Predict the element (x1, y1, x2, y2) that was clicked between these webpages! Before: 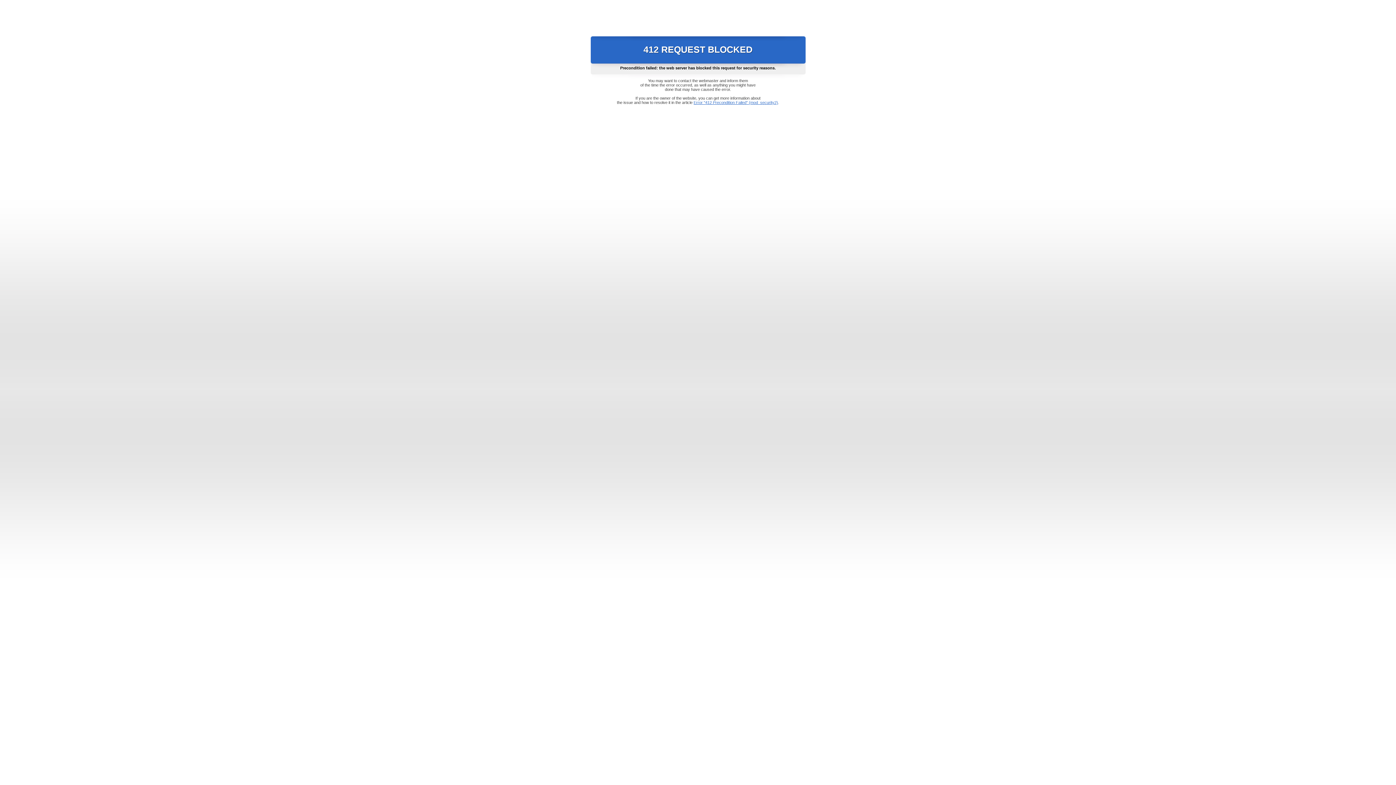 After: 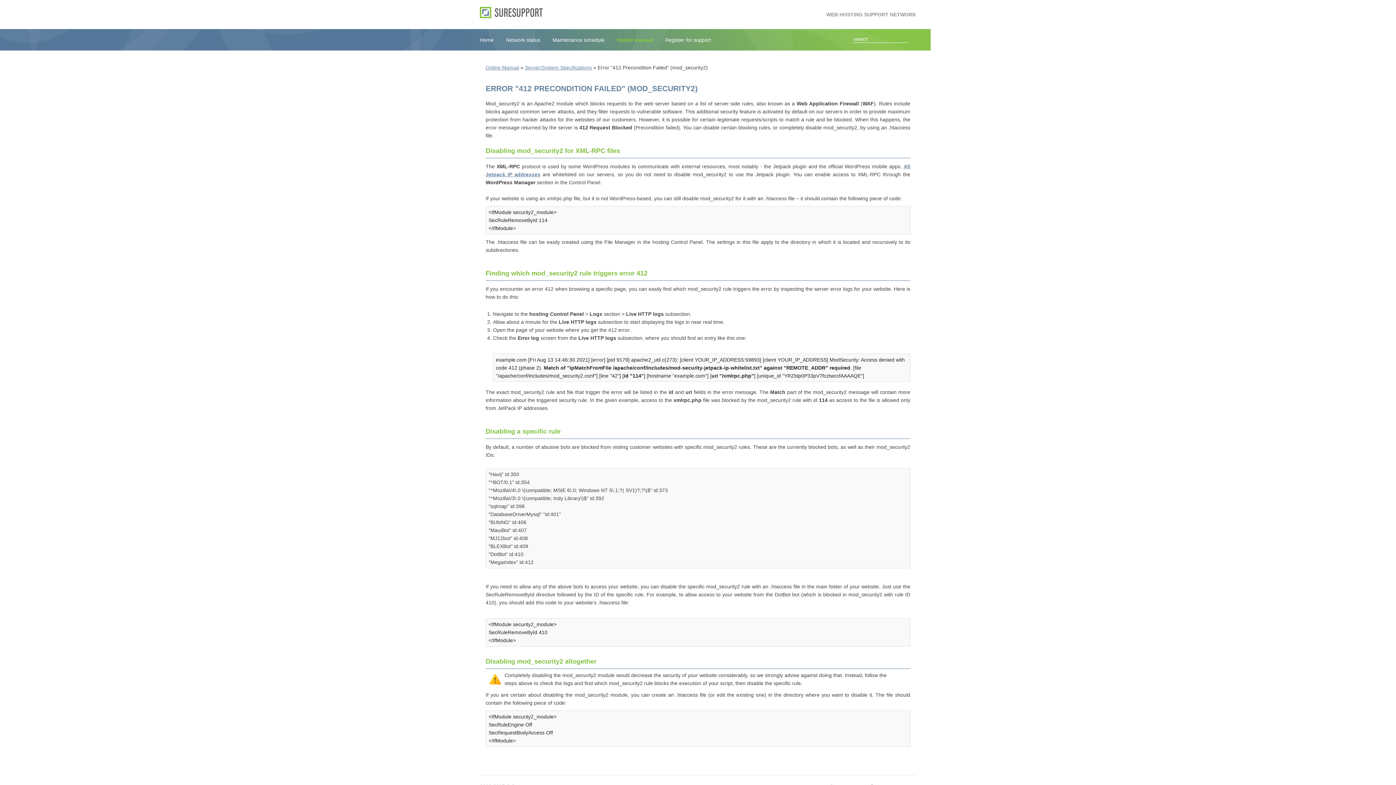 Action: label: Error "412 Precondition Failed" (mod_security2) bbox: (693, 100, 778, 104)